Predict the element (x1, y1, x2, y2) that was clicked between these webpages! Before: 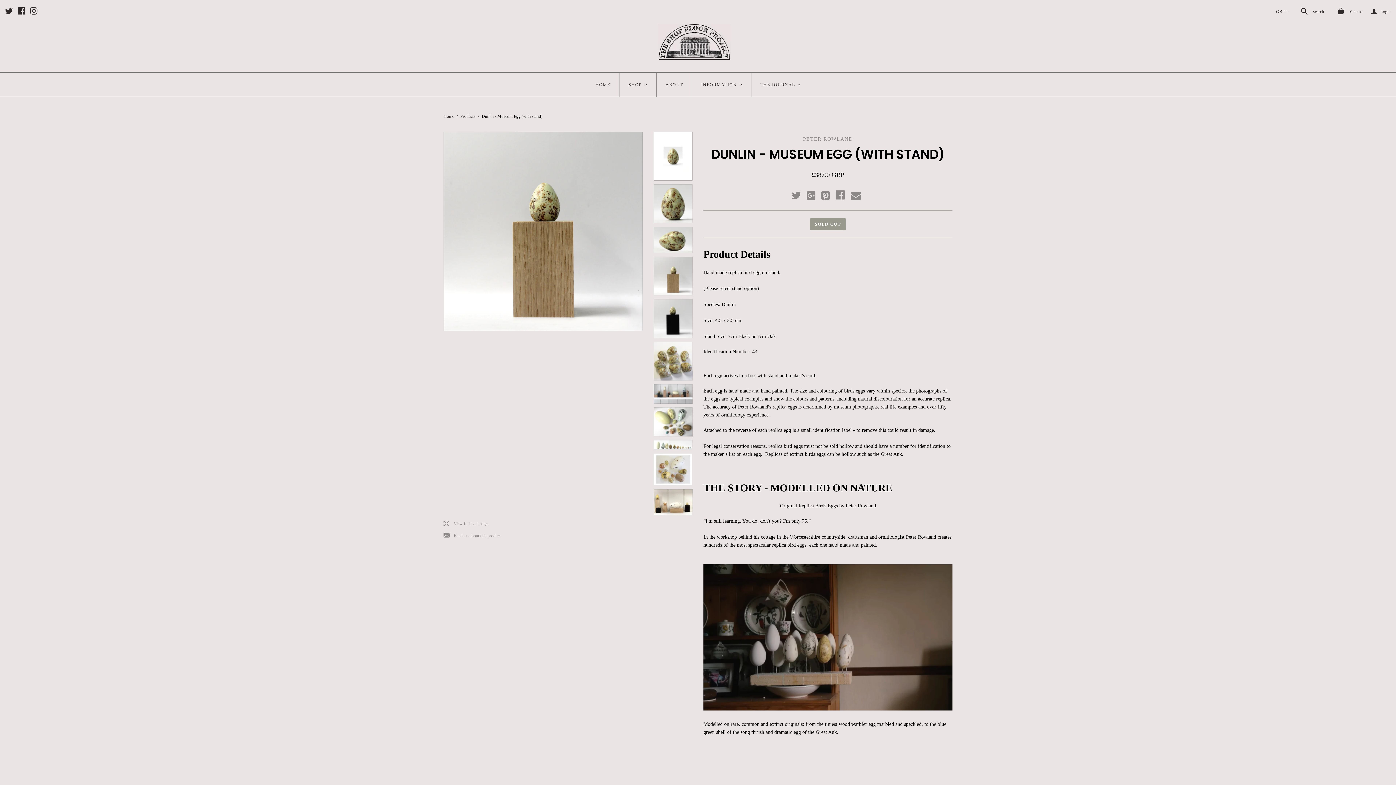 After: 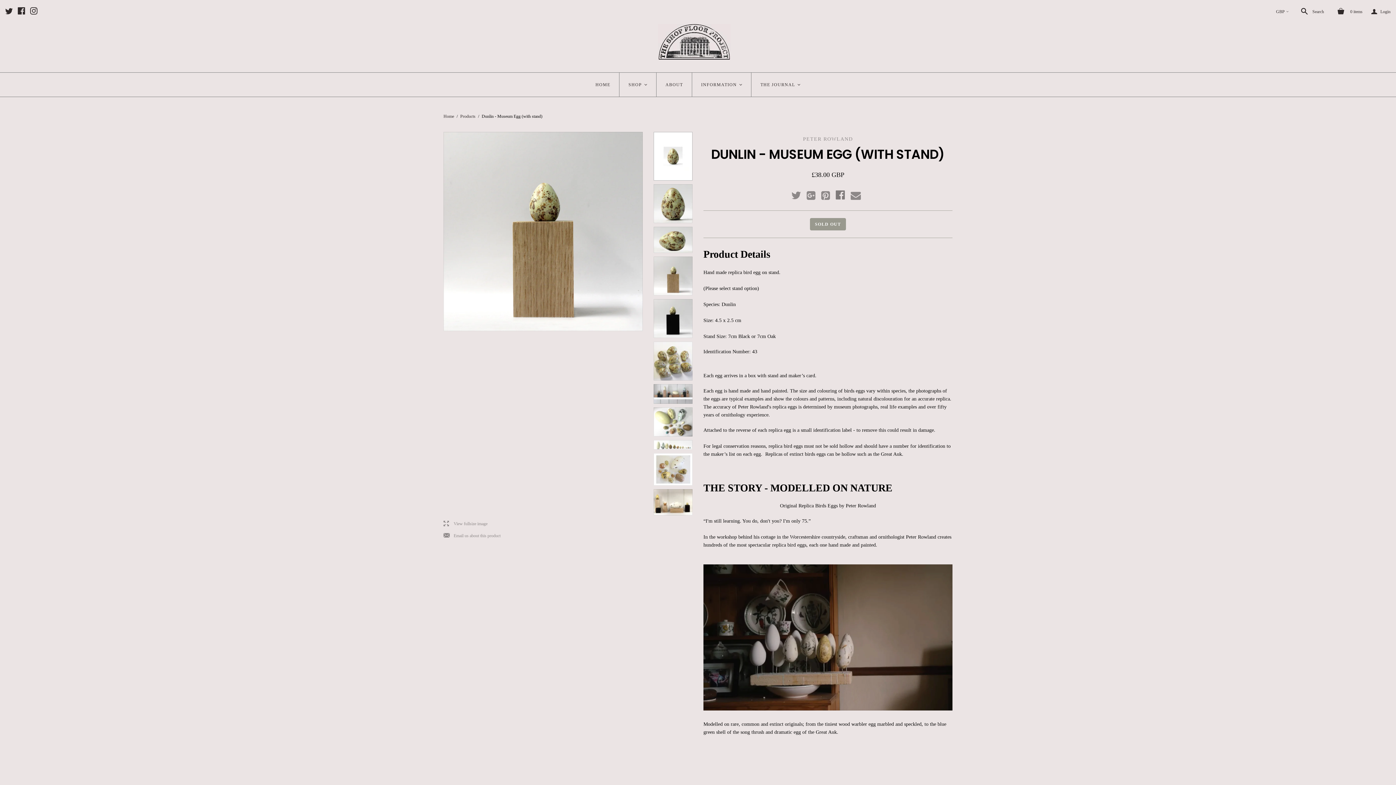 Action: bbox: (836, 190, 845, 201)